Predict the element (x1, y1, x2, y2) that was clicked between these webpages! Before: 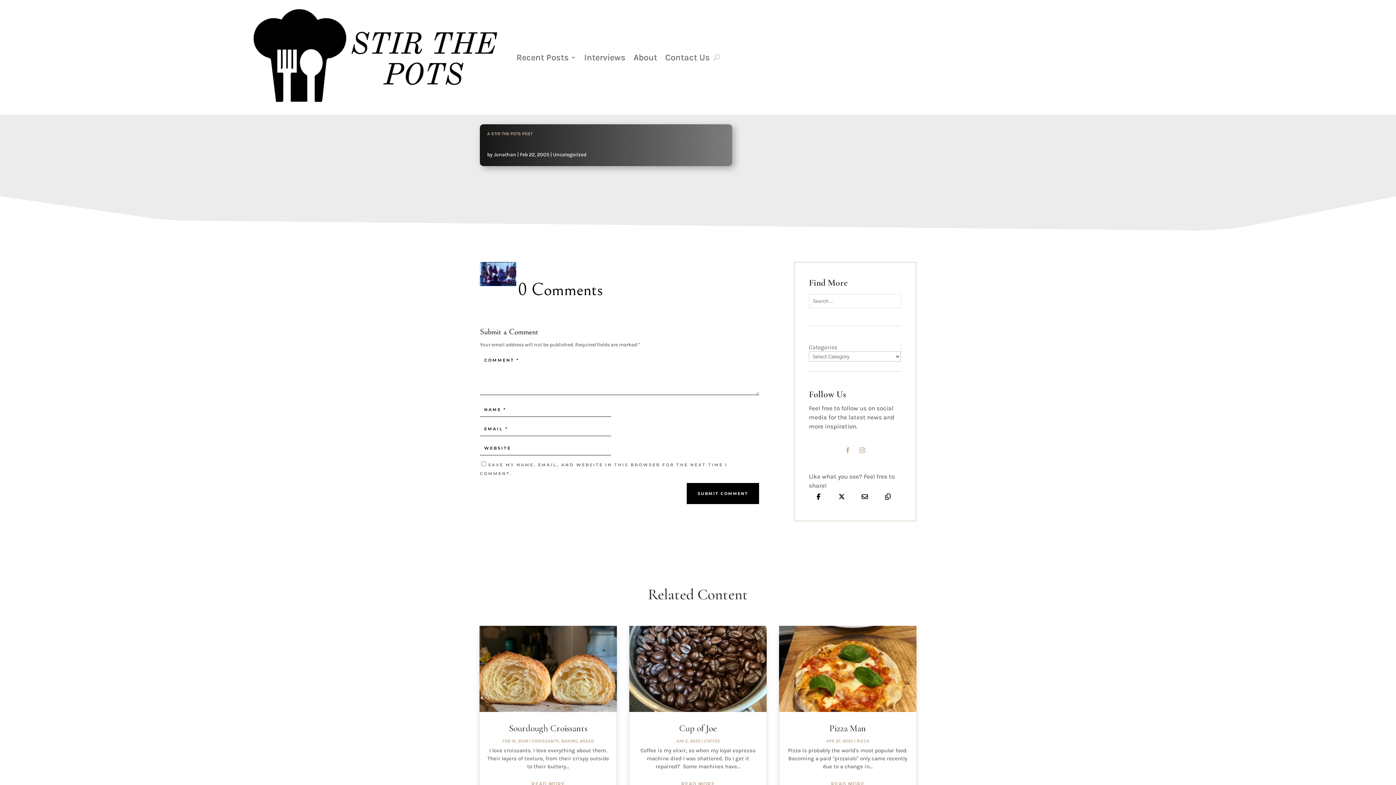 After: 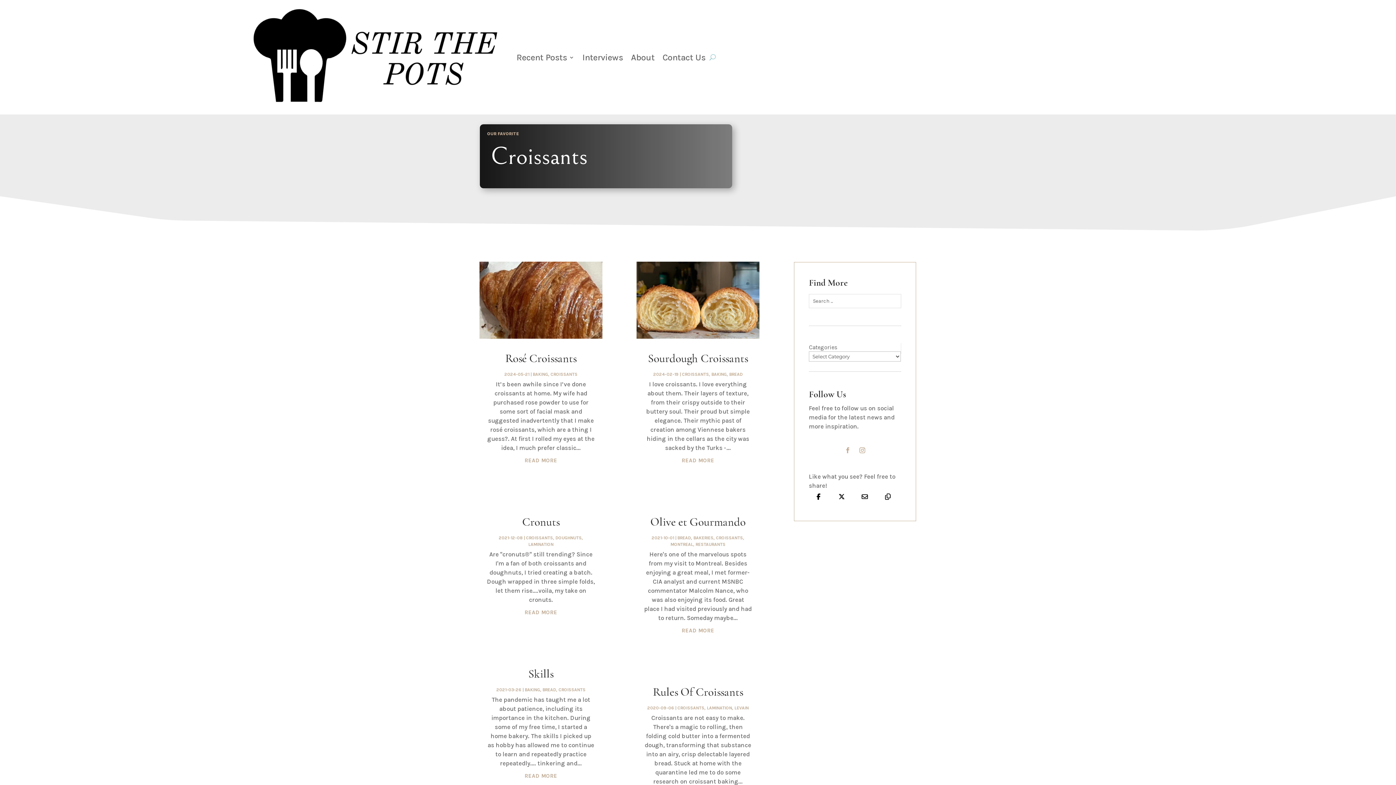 Action: label: CROISSANTS bbox: (531, 738, 559, 743)